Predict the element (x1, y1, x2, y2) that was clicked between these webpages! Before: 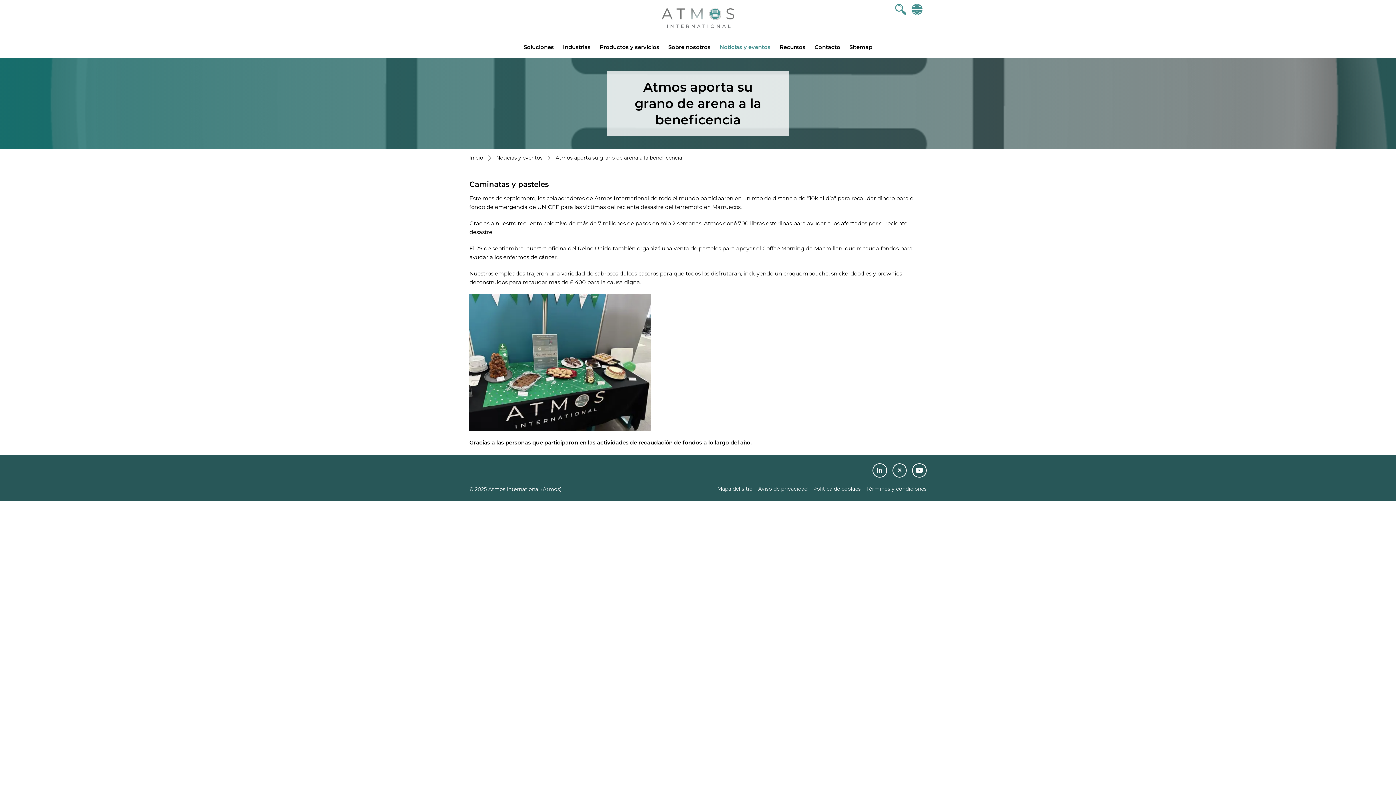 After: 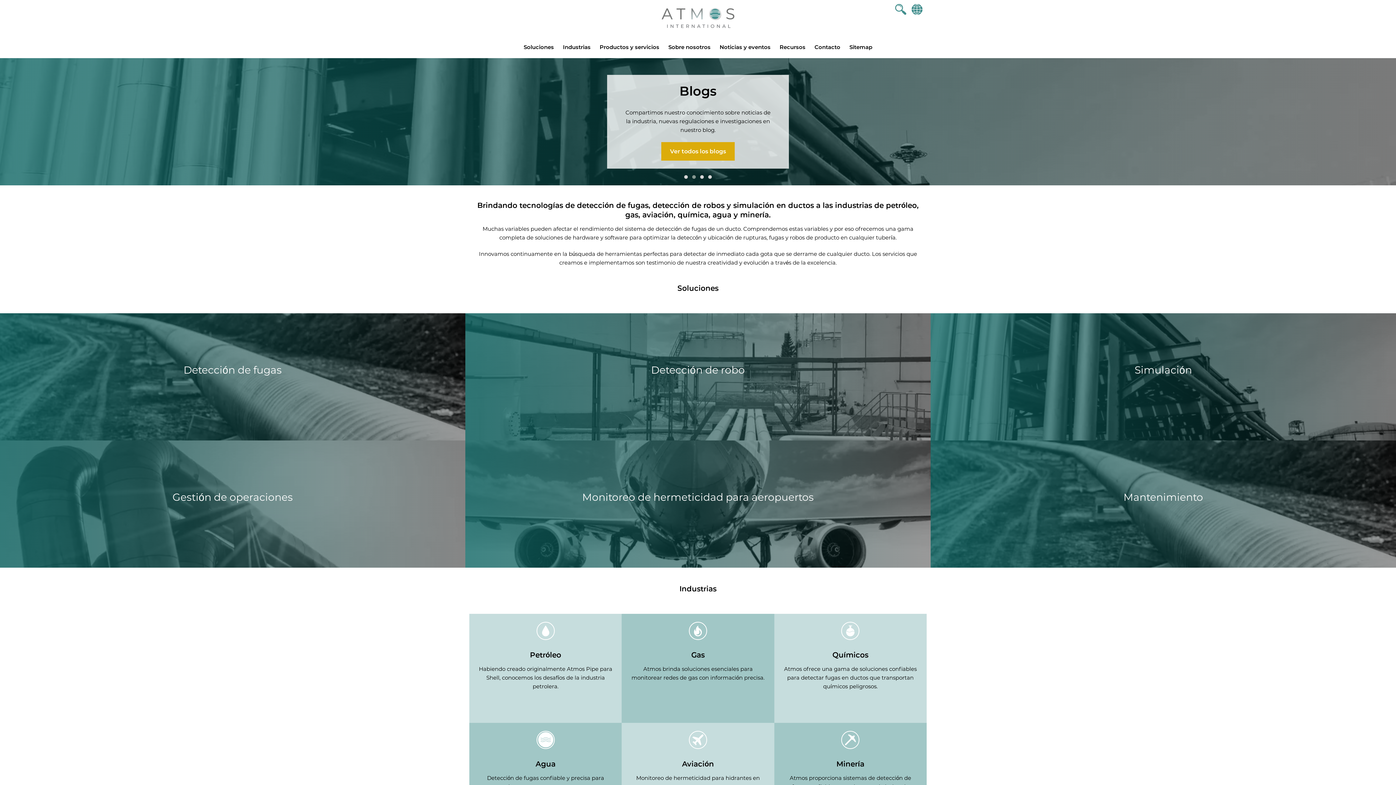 Action: label: Inicio bbox: (469, 154, 483, 161)